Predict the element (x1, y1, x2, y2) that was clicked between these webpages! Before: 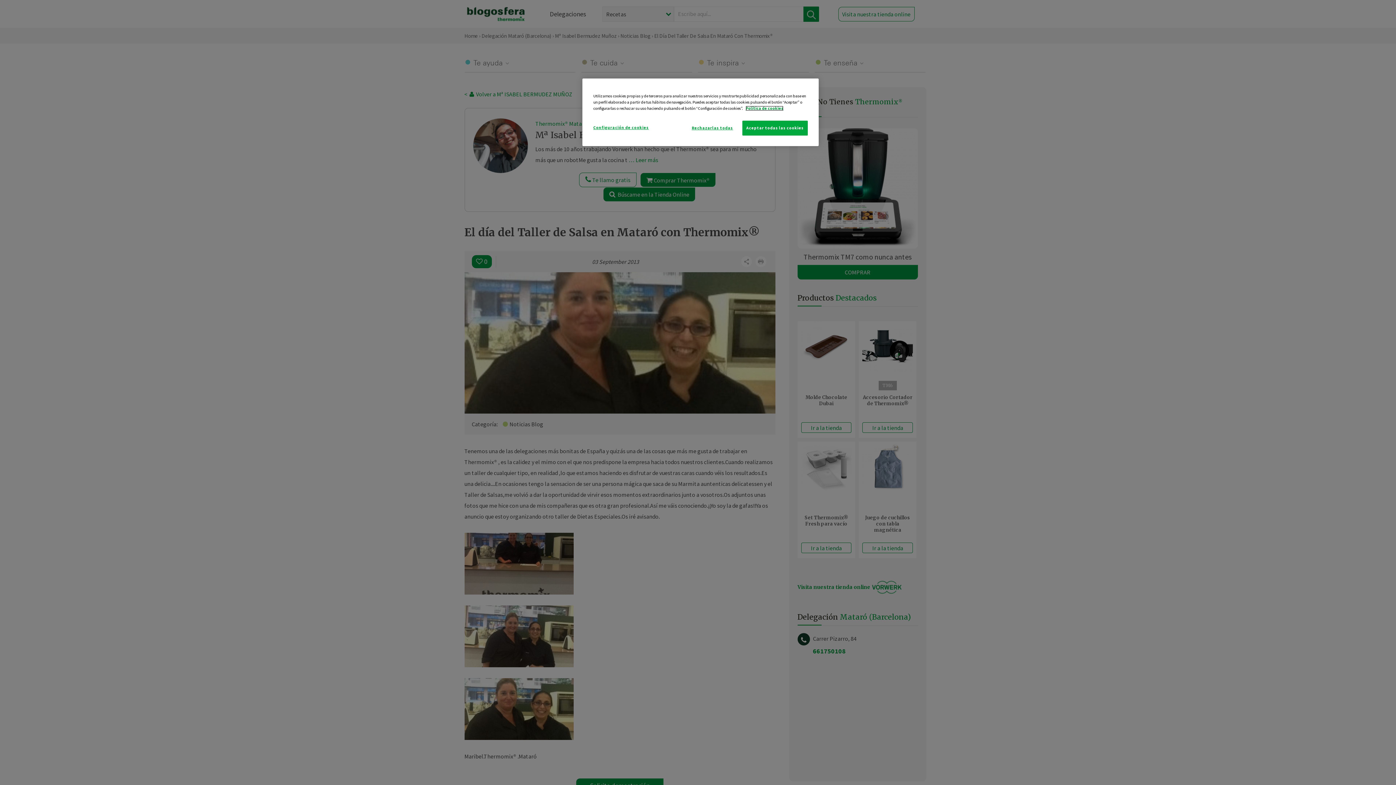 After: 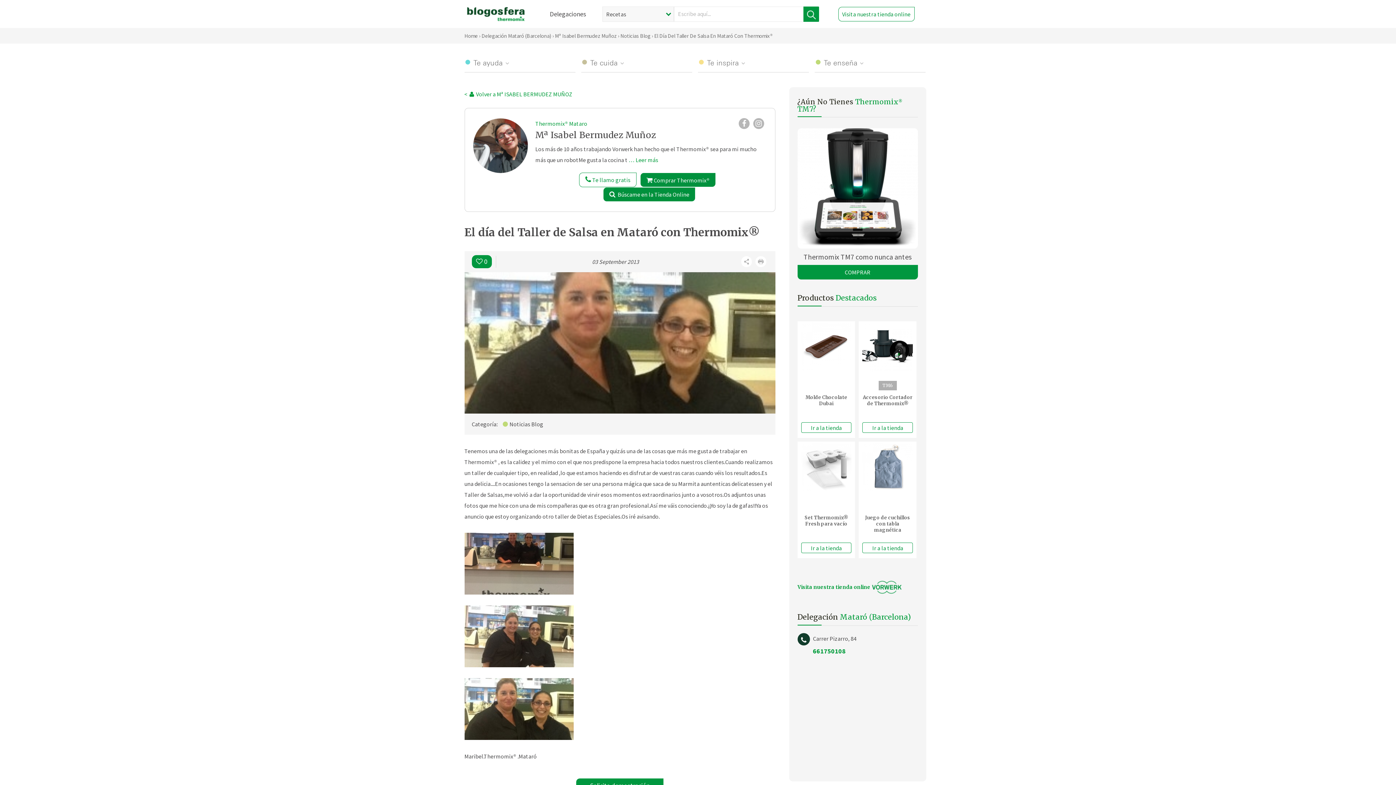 Action: bbox: (687, 120, 737, 135) label: Rechazarlas todas